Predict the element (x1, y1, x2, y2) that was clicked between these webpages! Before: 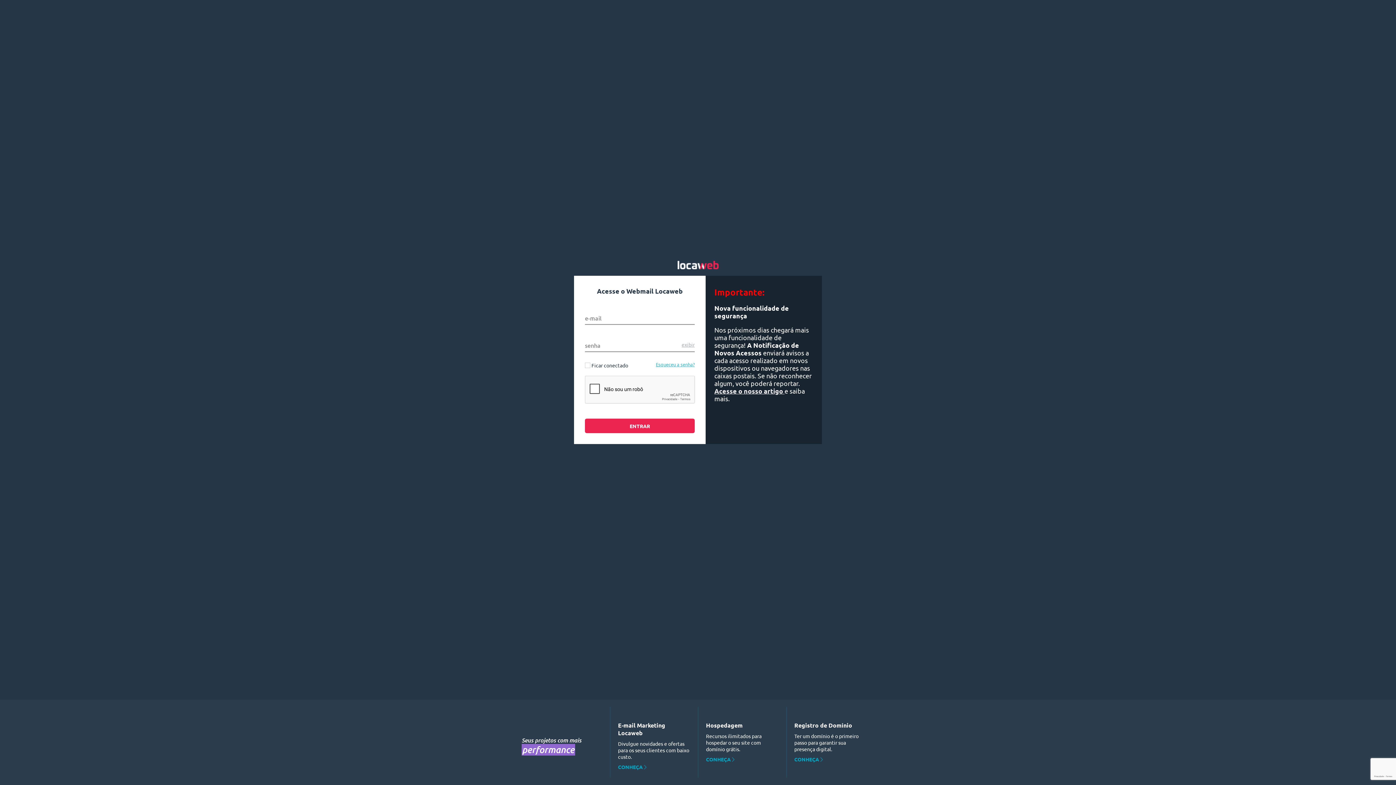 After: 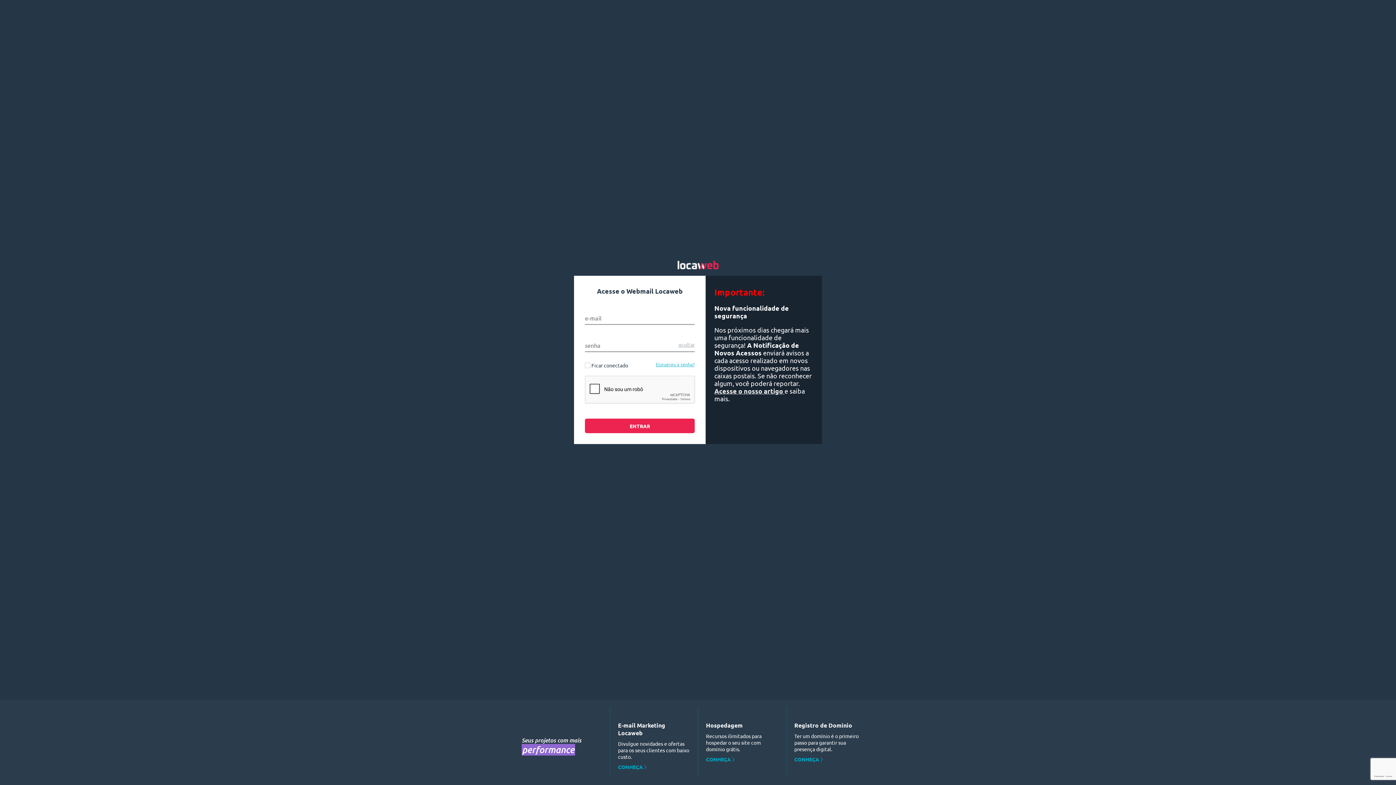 Action: label: exibir bbox: (681, 341, 694, 347)